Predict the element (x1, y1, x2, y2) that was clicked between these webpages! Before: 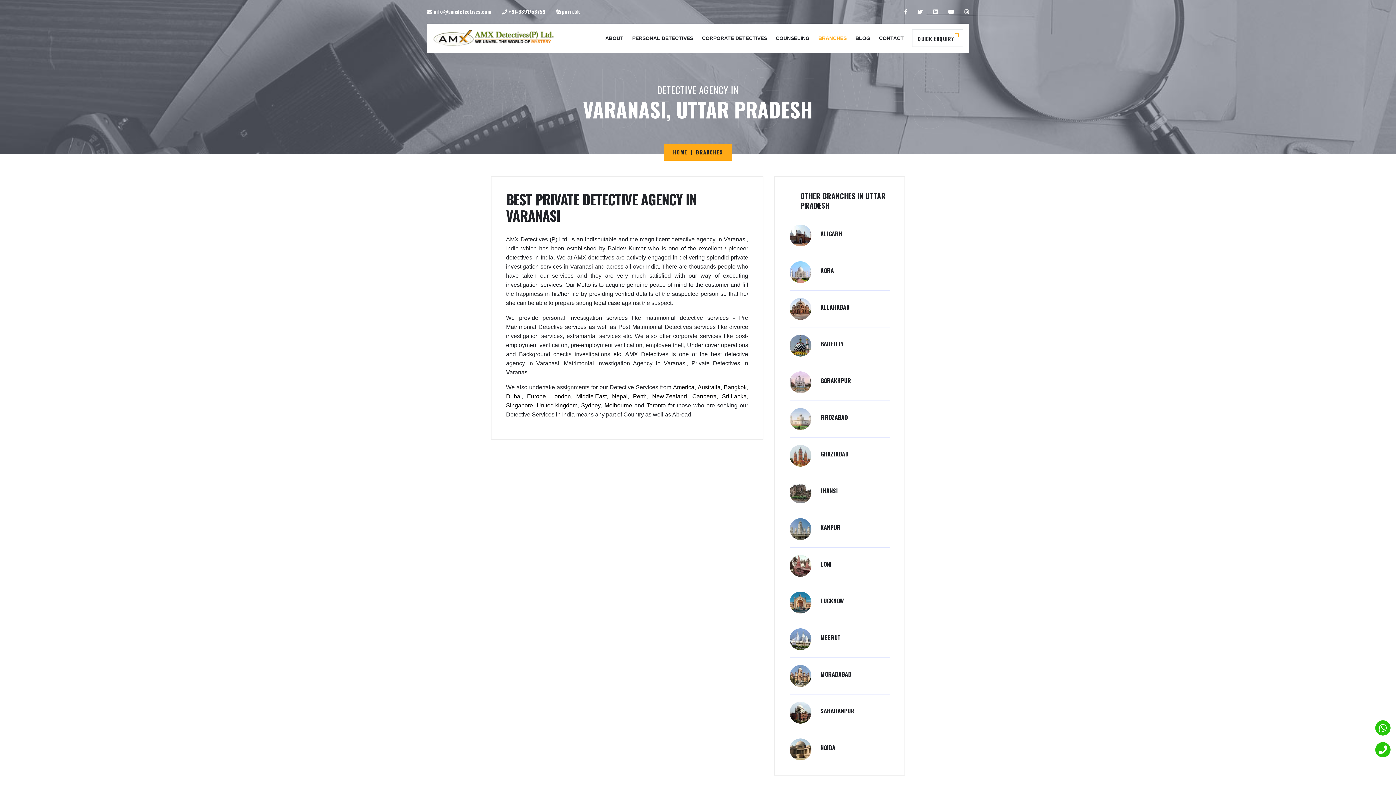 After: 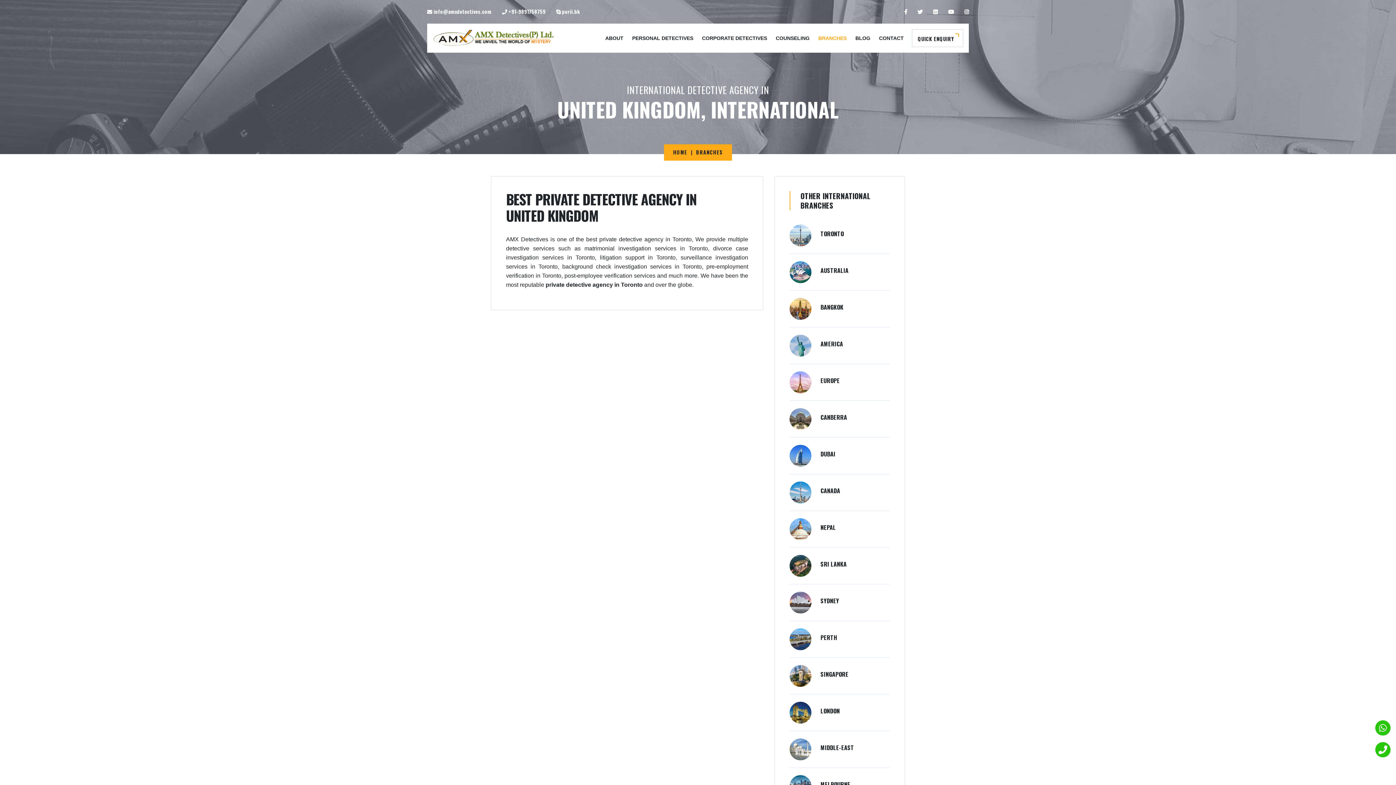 Action: label: United kingdom bbox: (536, 401, 577, 410)